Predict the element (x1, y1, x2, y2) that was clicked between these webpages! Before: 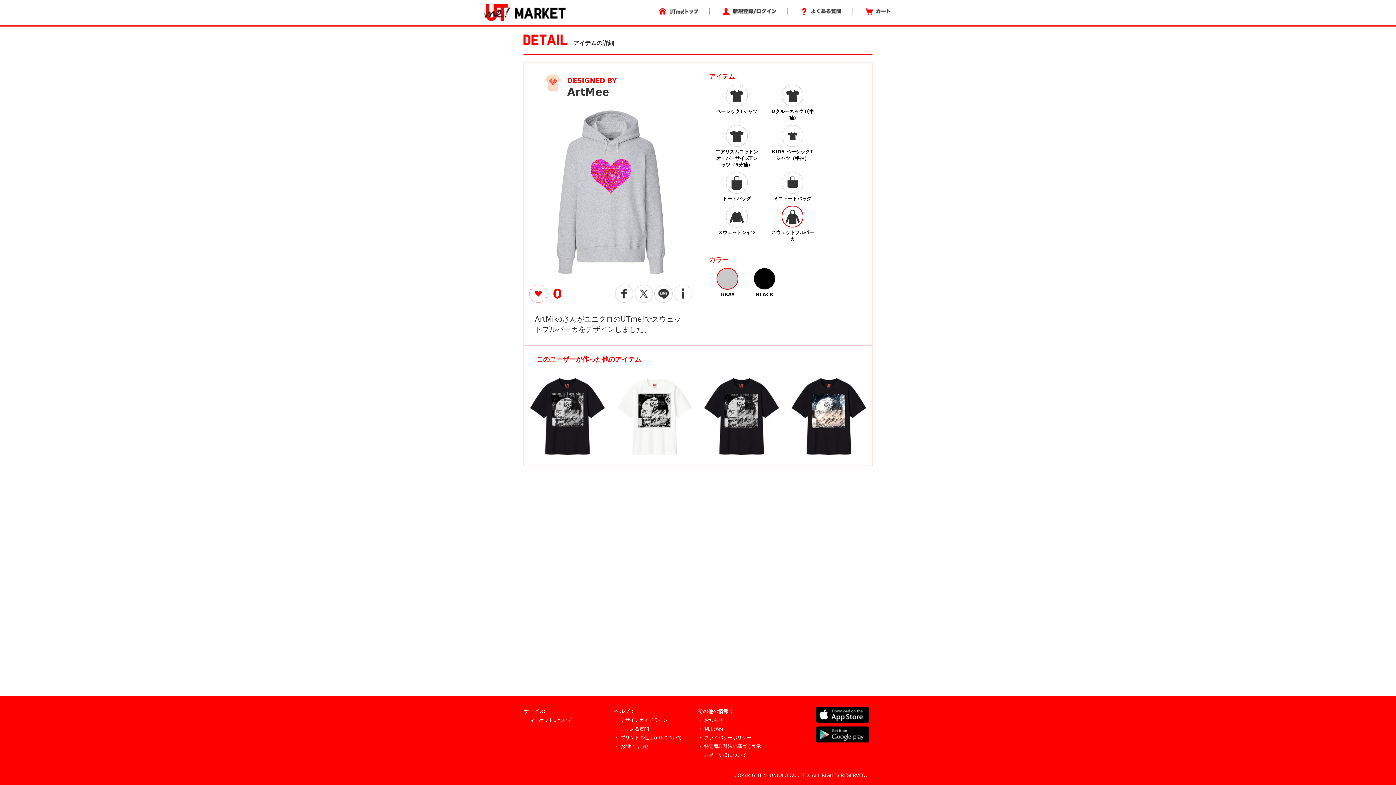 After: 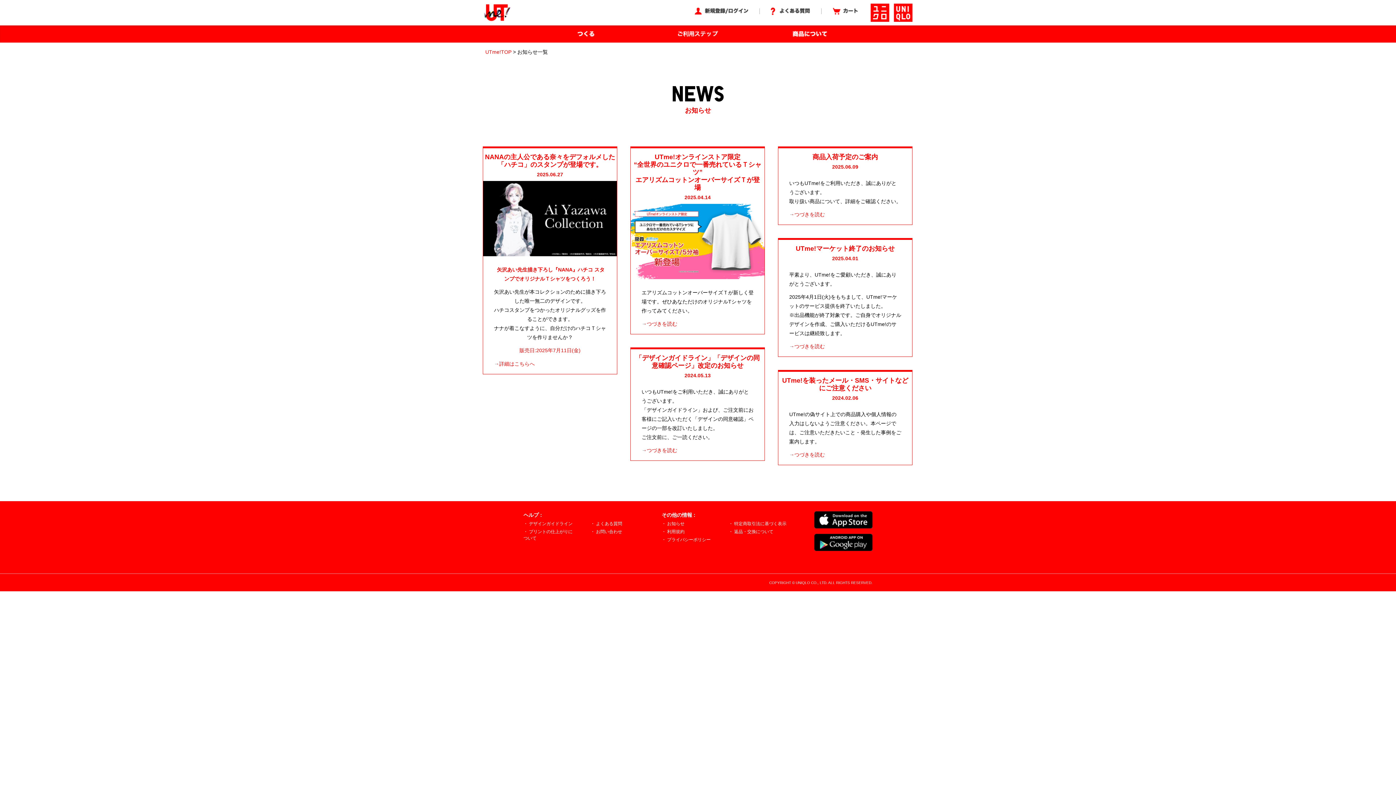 Action: bbox: (698, 717, 723, 723) label: ・ お知らせ